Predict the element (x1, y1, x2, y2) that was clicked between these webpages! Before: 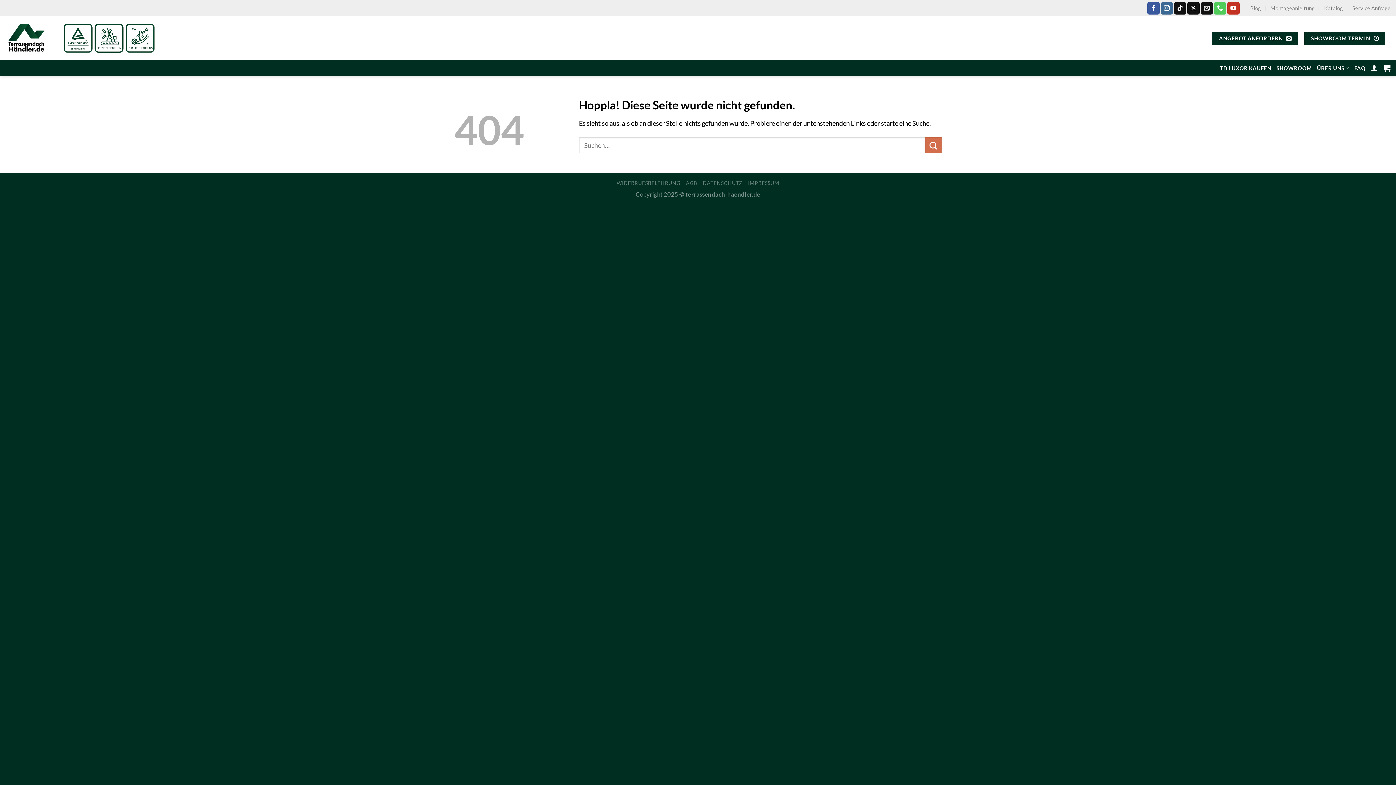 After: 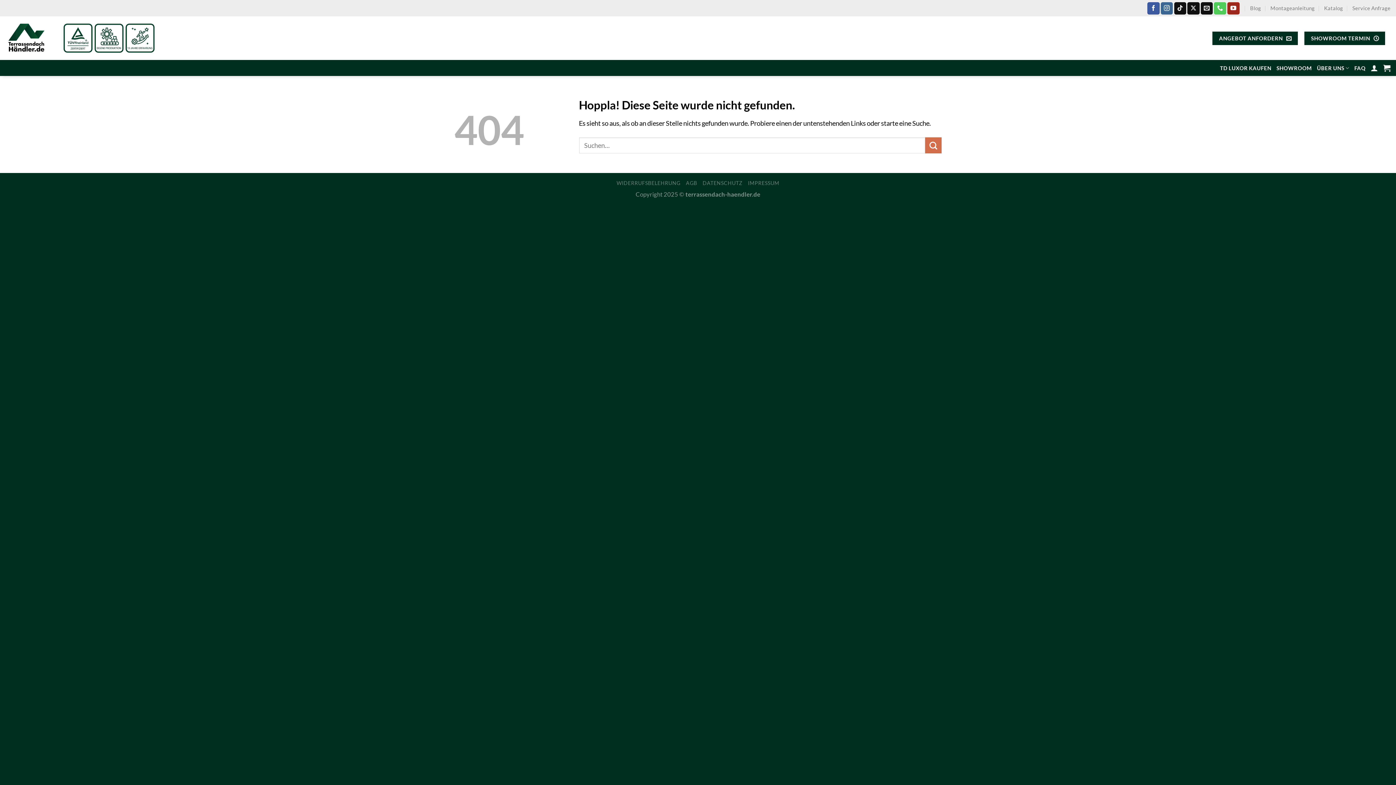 Action: bbox: (1227, 2, 1239, 14) label: Auf YouTube folgen